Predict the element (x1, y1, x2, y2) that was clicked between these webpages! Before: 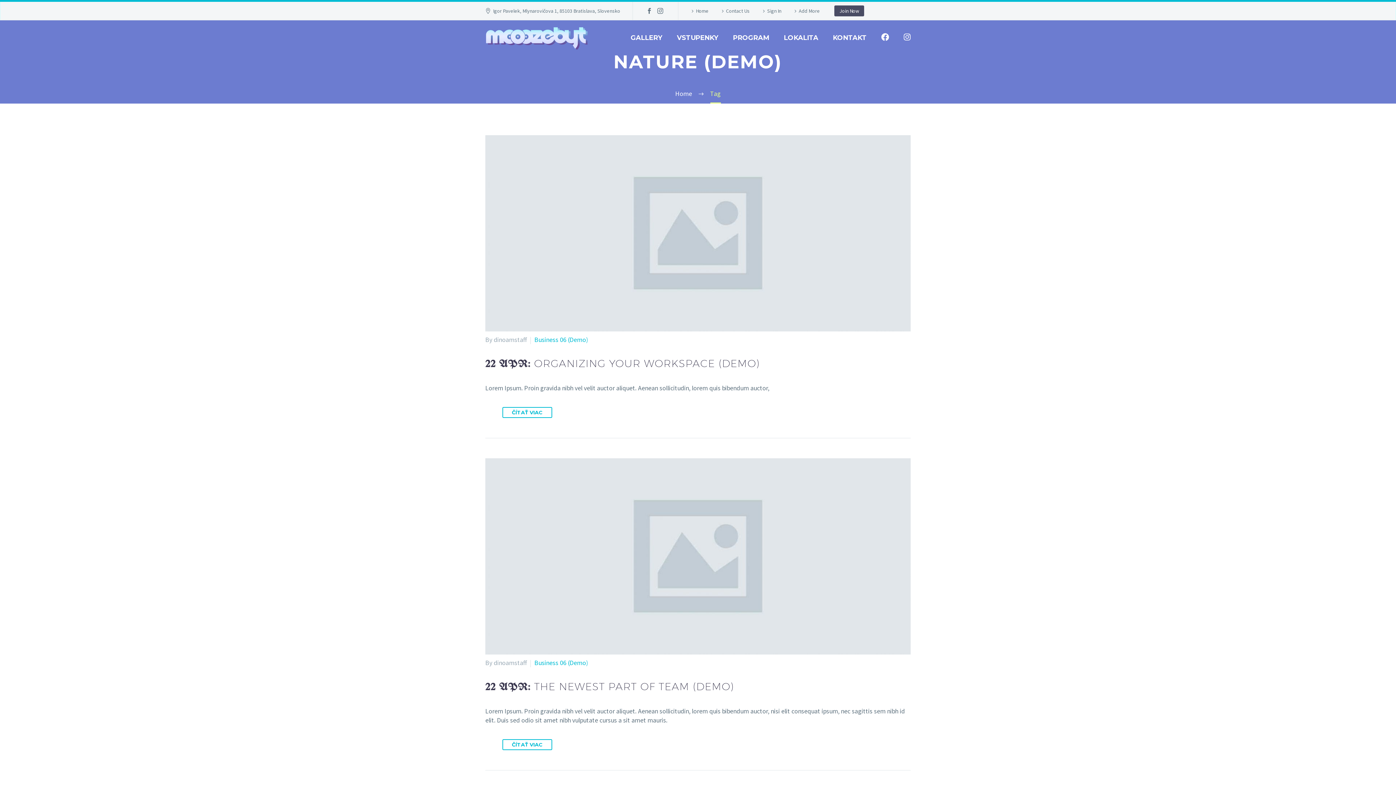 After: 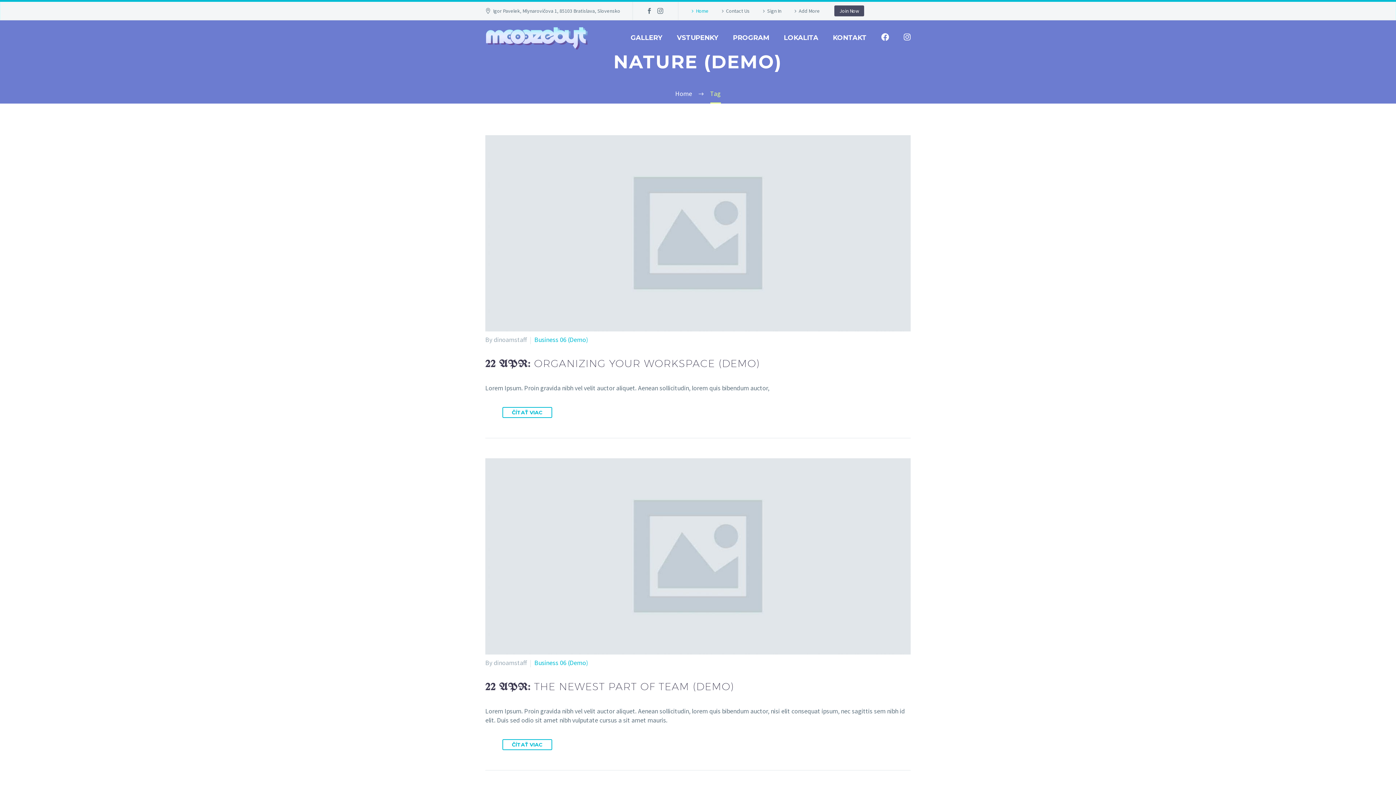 Action: bbox: (689, 5, 708, 16) label: Home